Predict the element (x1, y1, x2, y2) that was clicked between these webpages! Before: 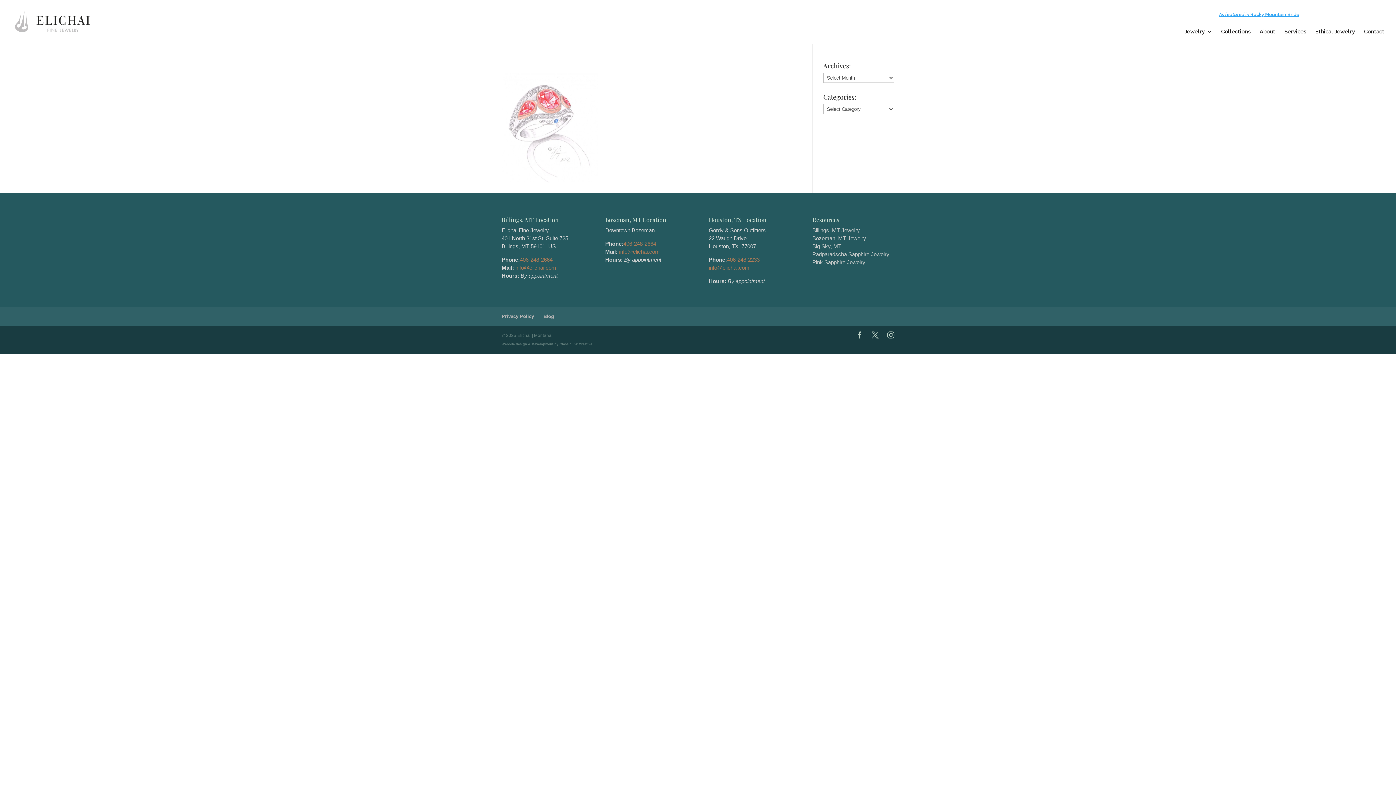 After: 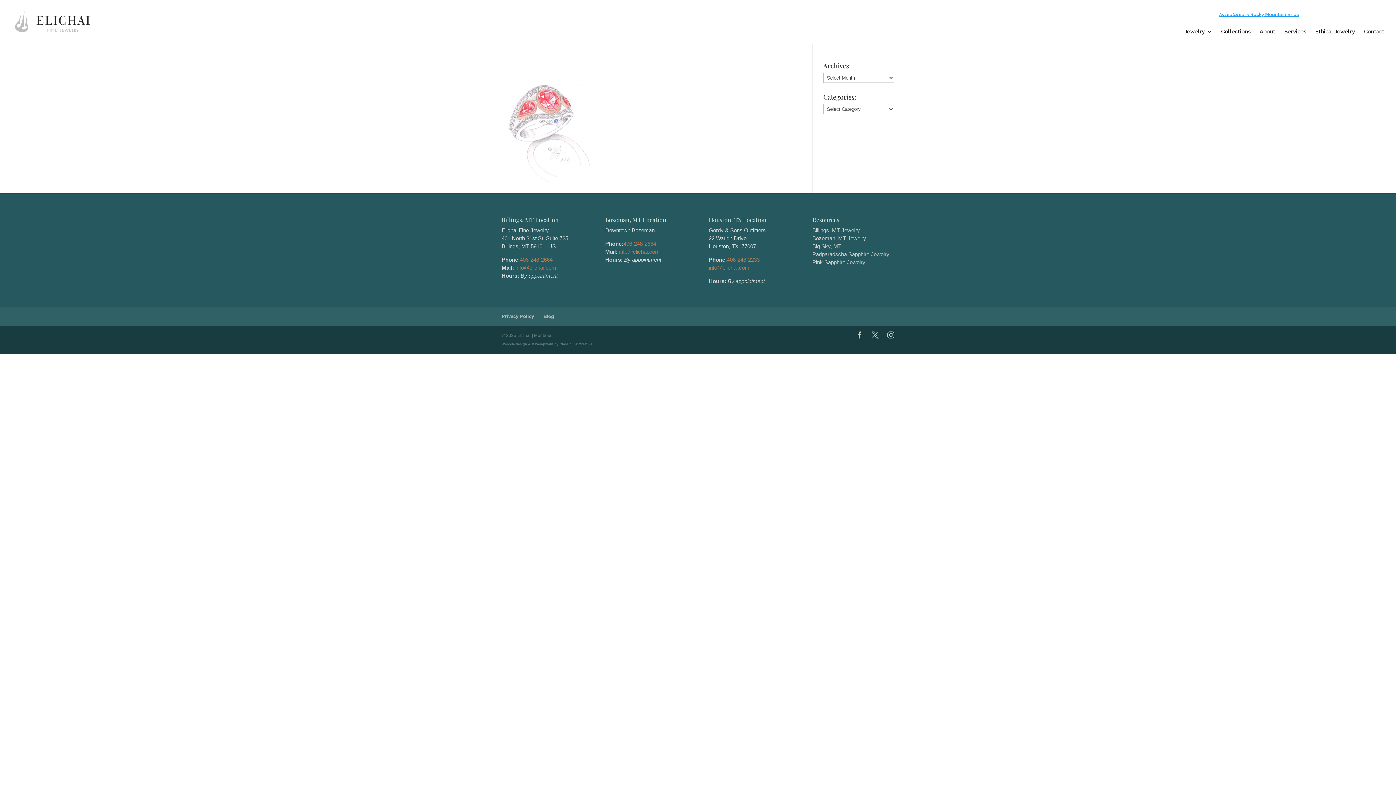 Action: bbox: (623, 240, 656, 246) label: 406-248-2664